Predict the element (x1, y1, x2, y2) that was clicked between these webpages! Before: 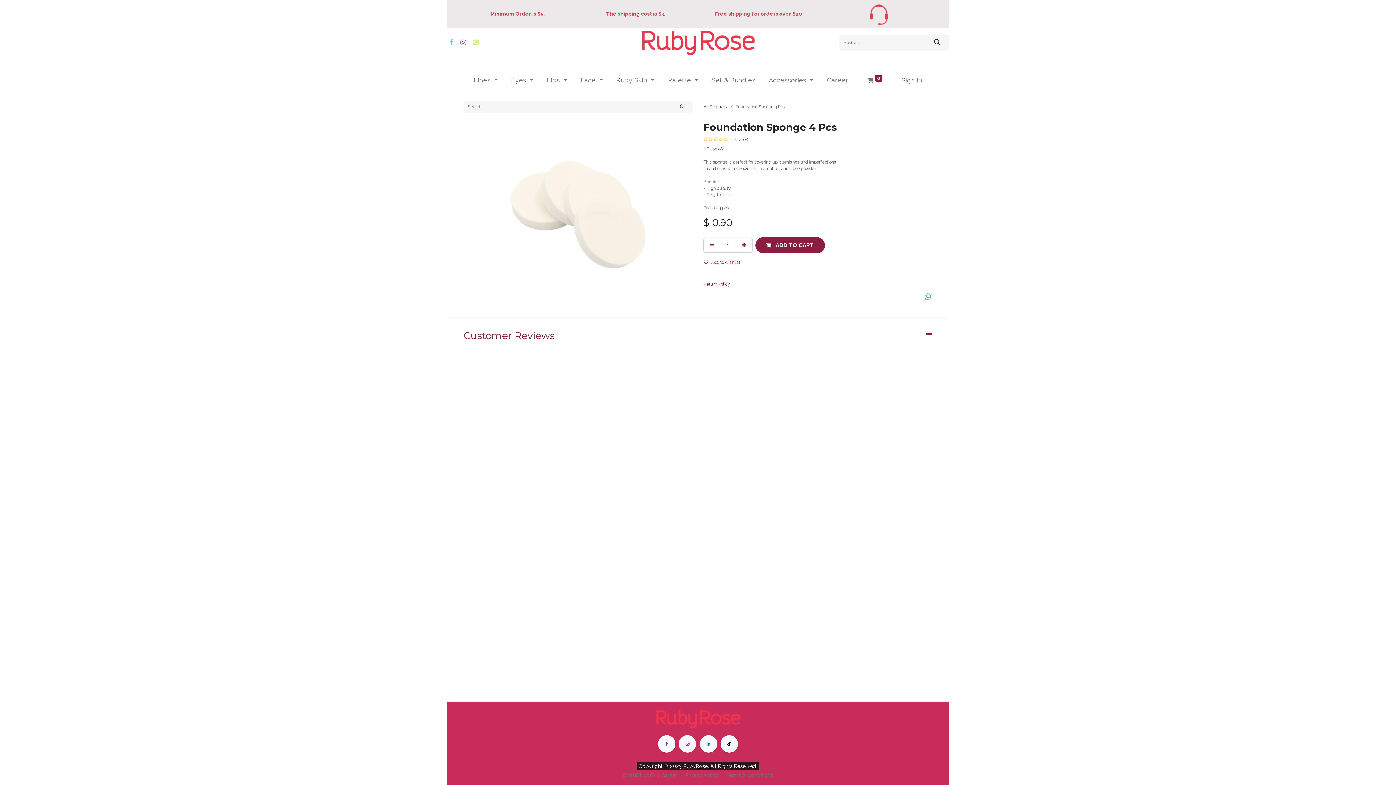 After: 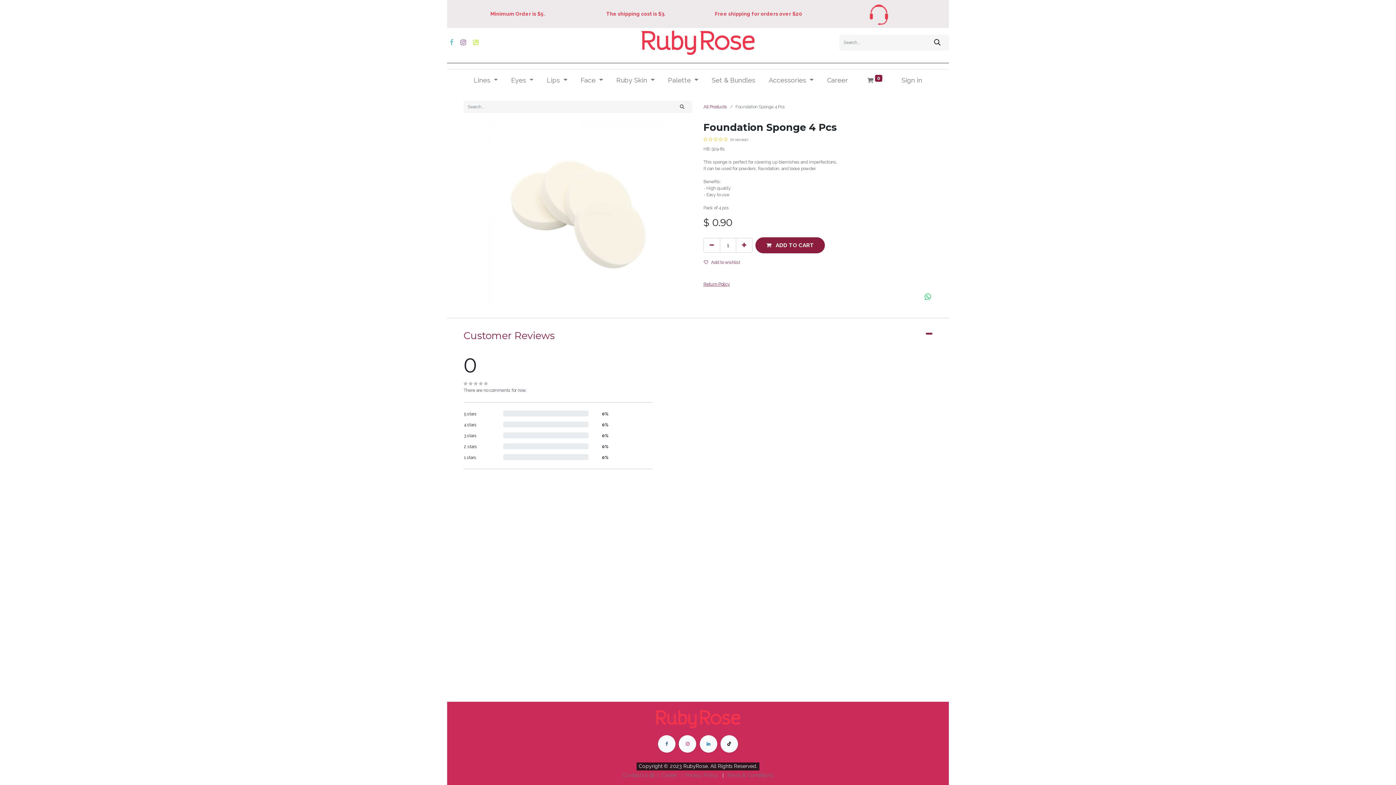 Action: bbox: (703, 136, 932, 143) label:      (0 review)